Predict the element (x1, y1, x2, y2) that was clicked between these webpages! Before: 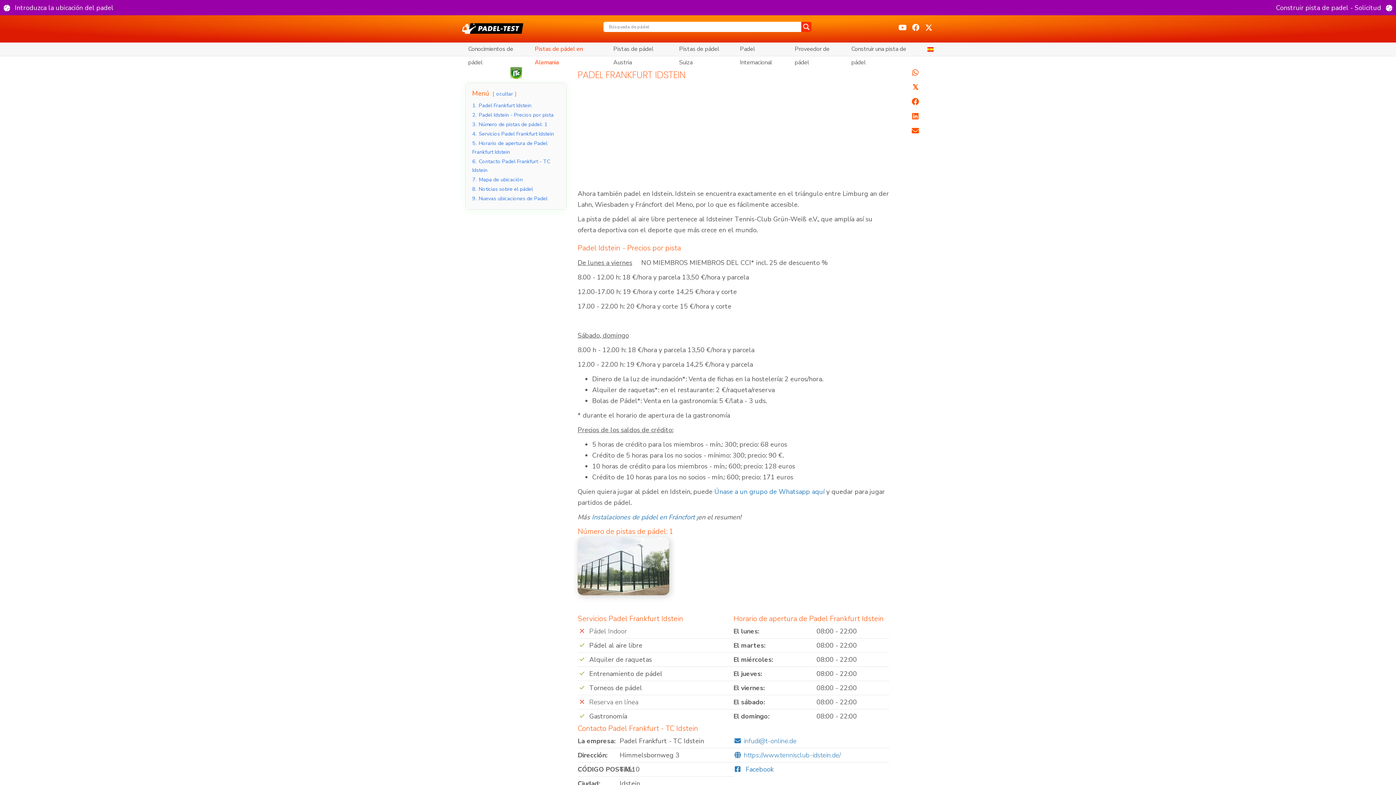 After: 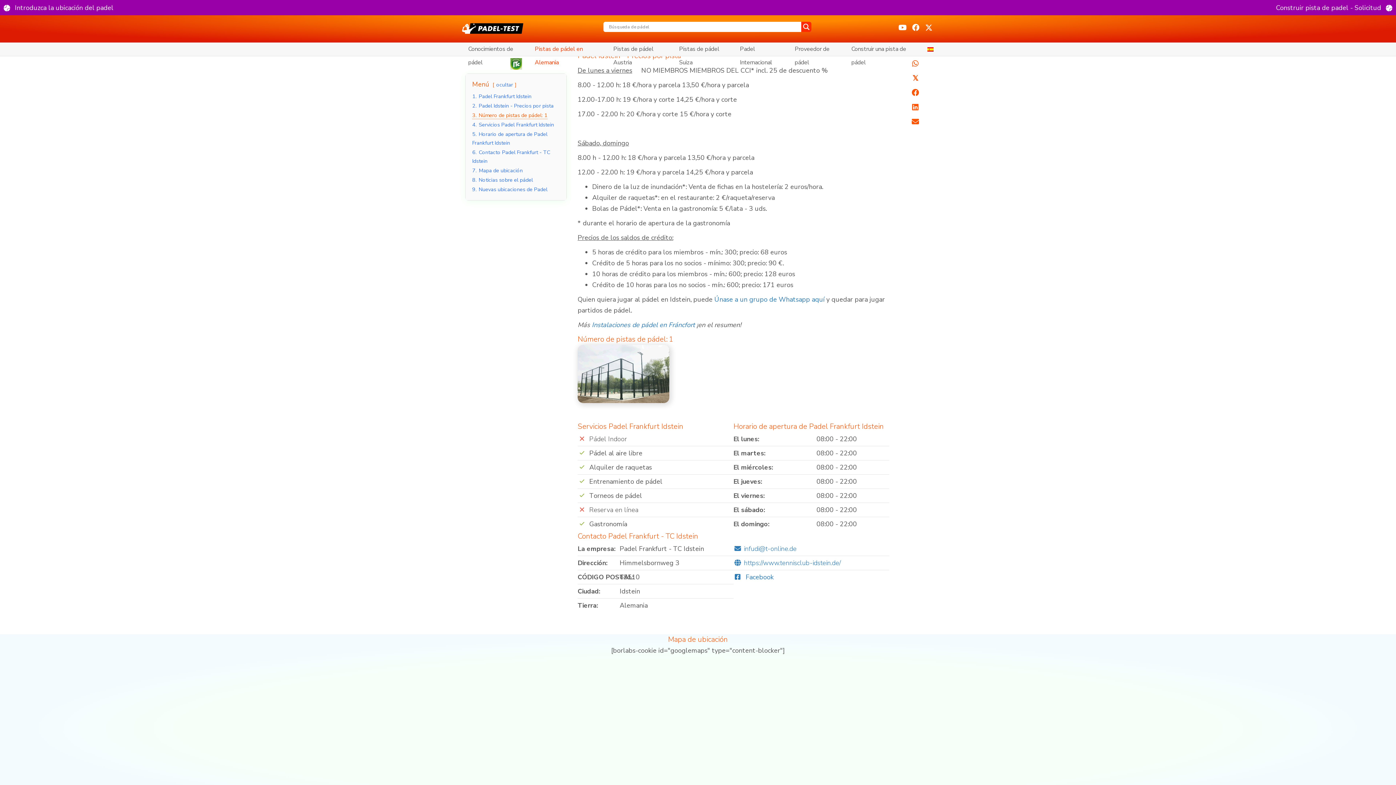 Action: bbox: (472, 111, 553, 118) label: 2. Padel Idstein - Precios por pista